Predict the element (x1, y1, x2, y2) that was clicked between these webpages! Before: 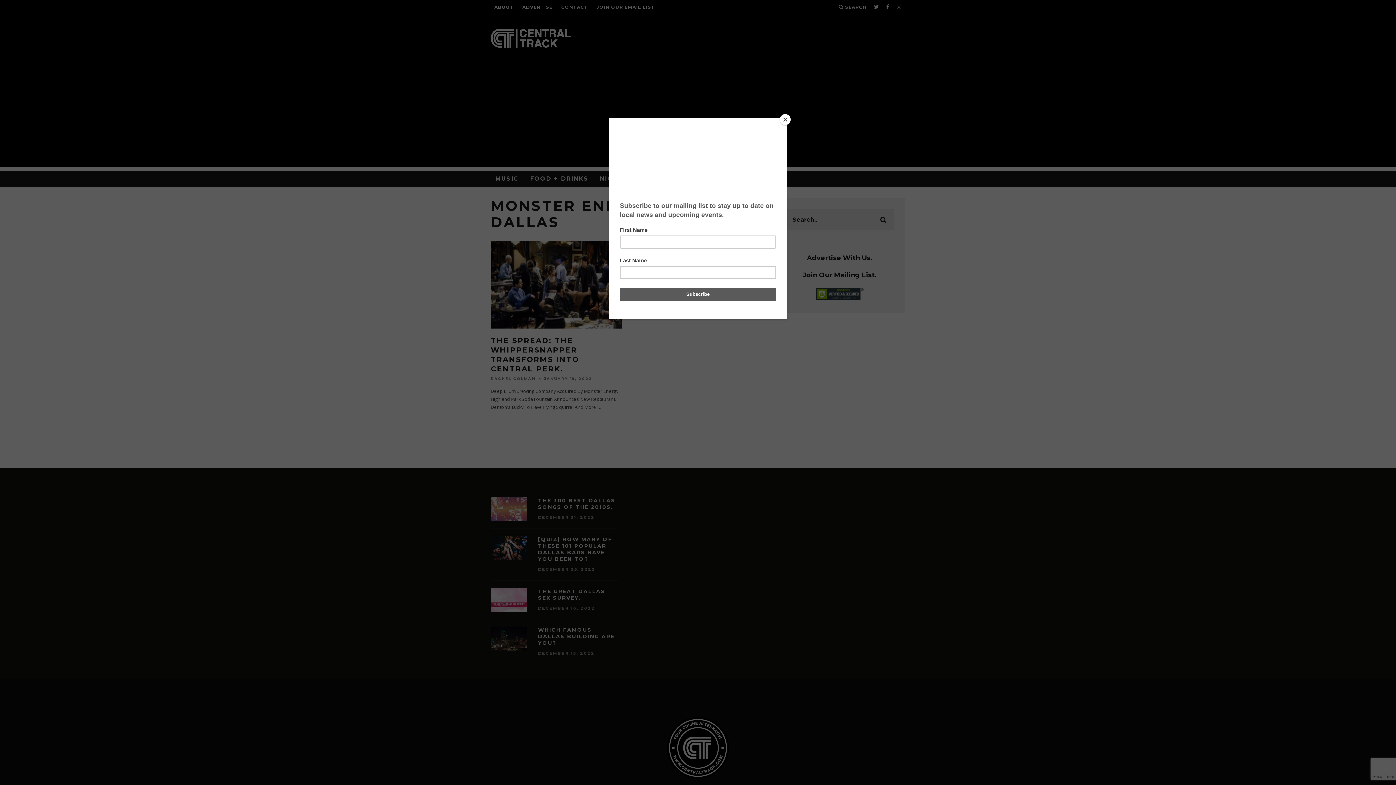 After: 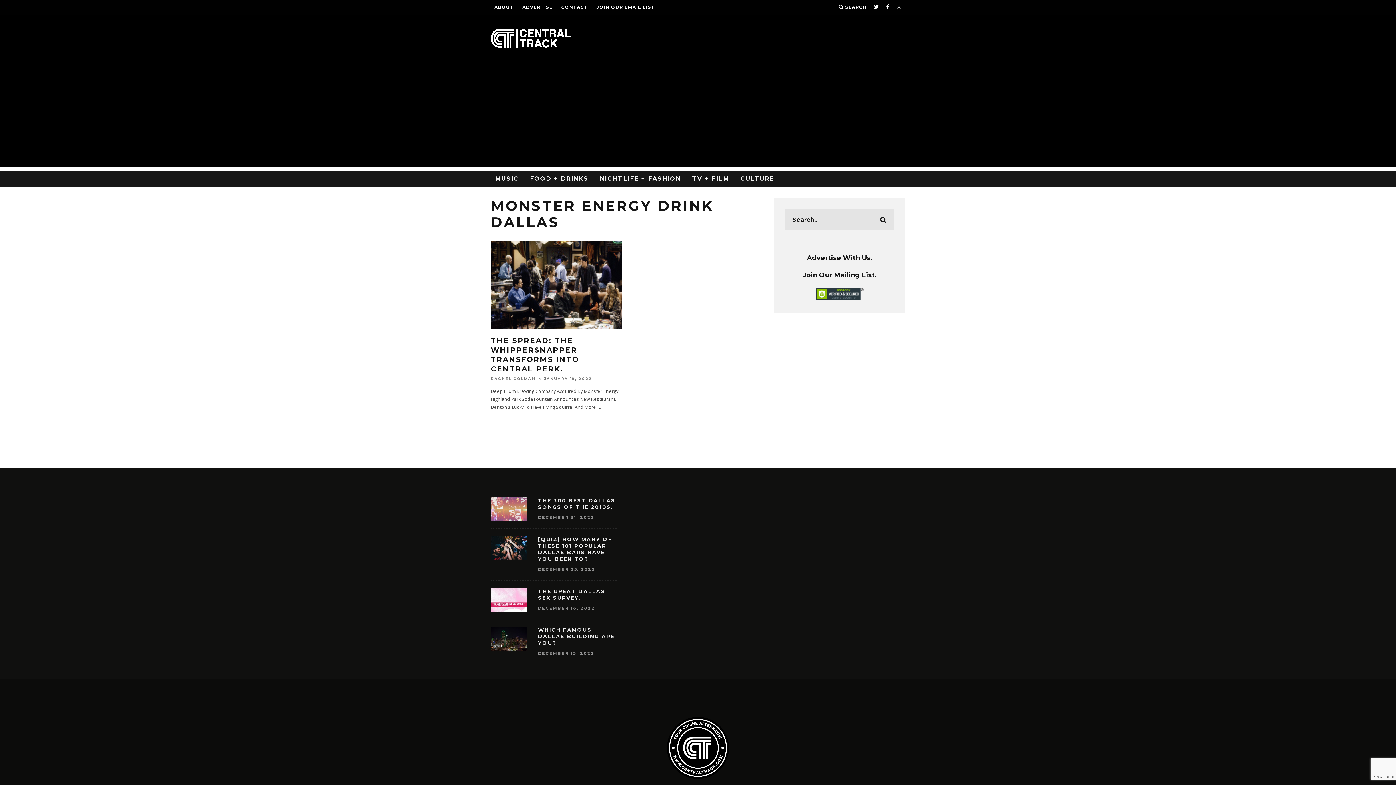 Action: bbox: (780, 114, 790, 125) label: Close